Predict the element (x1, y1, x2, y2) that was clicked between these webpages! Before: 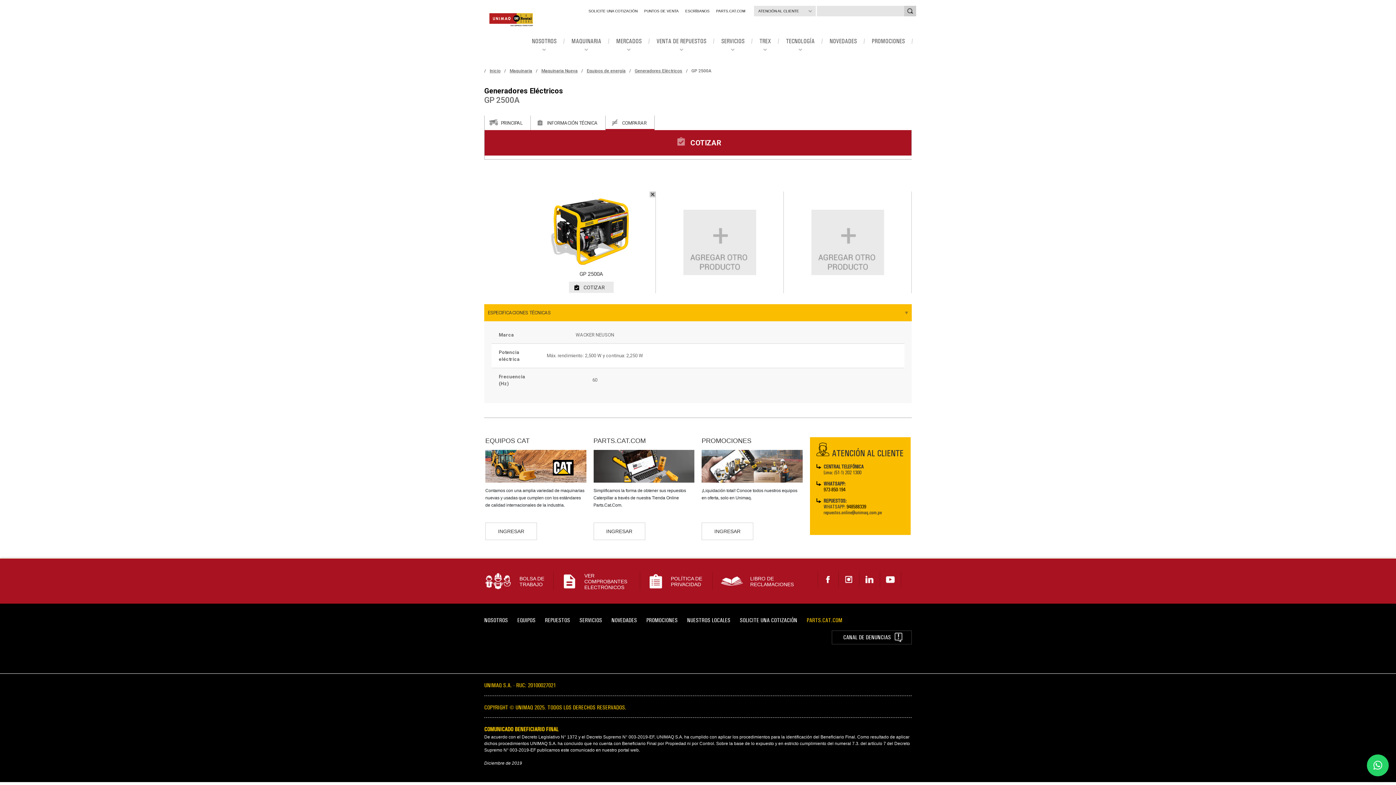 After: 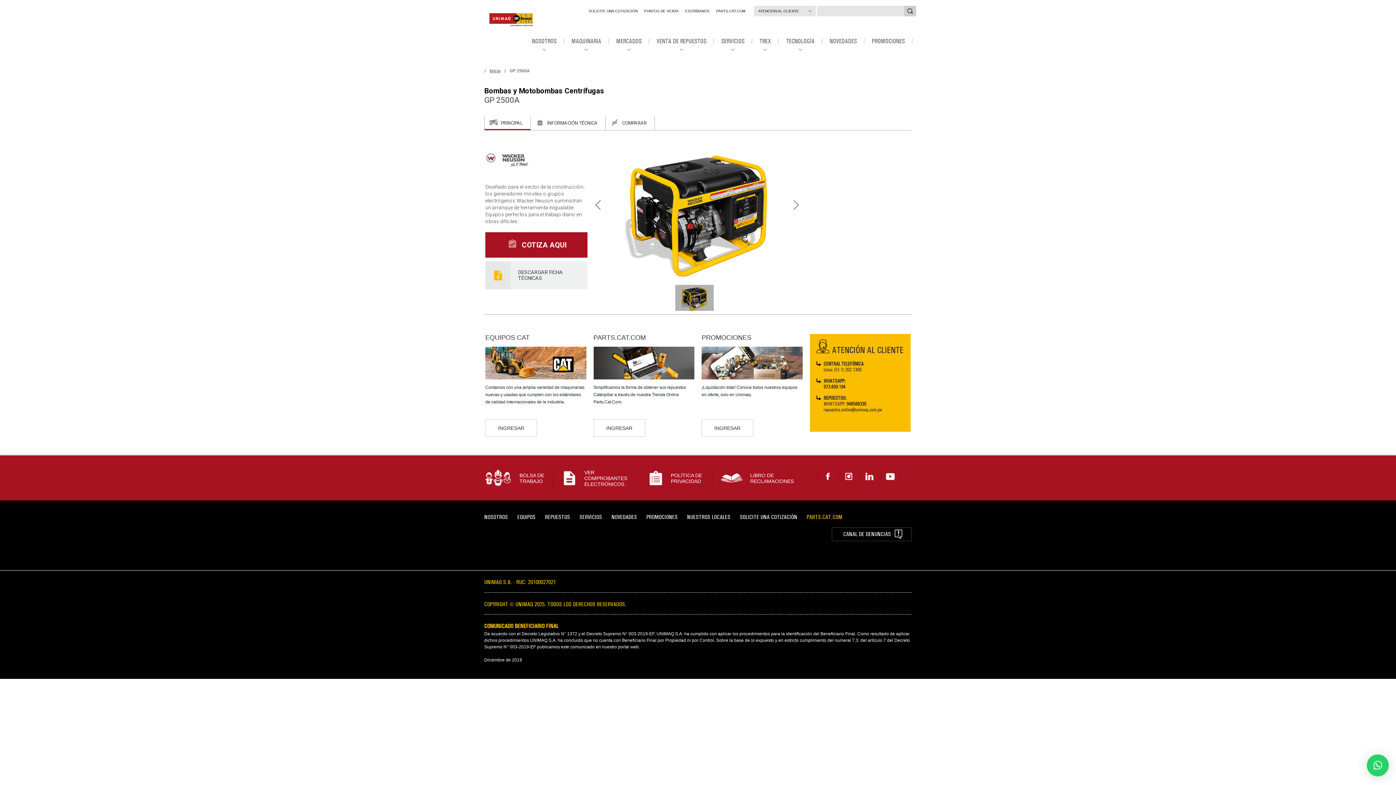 Action: bbox: (484, 115, 530, 130)